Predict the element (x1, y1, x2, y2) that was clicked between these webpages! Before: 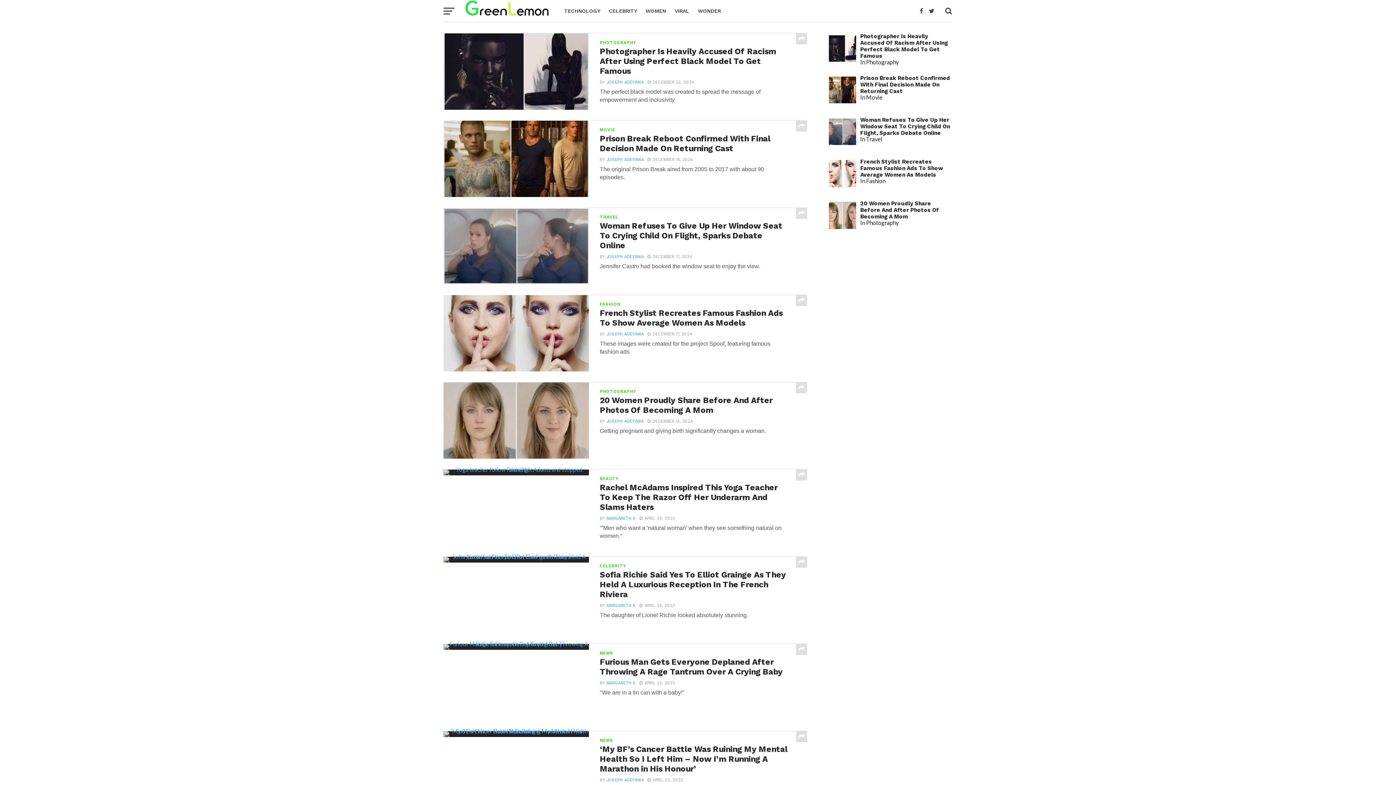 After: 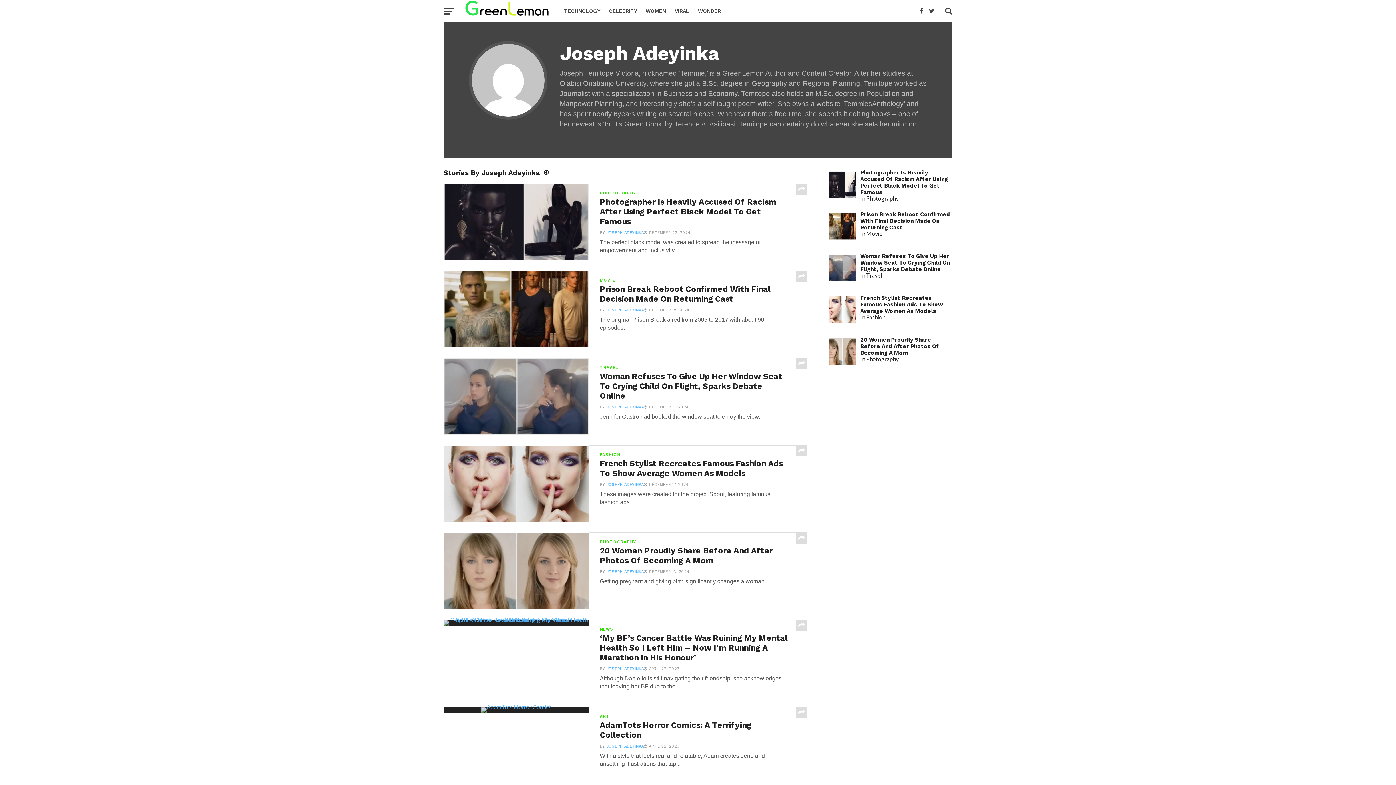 Action: bbox: (606, 80, 644, 84) label: JOSEPH ADEYINKA